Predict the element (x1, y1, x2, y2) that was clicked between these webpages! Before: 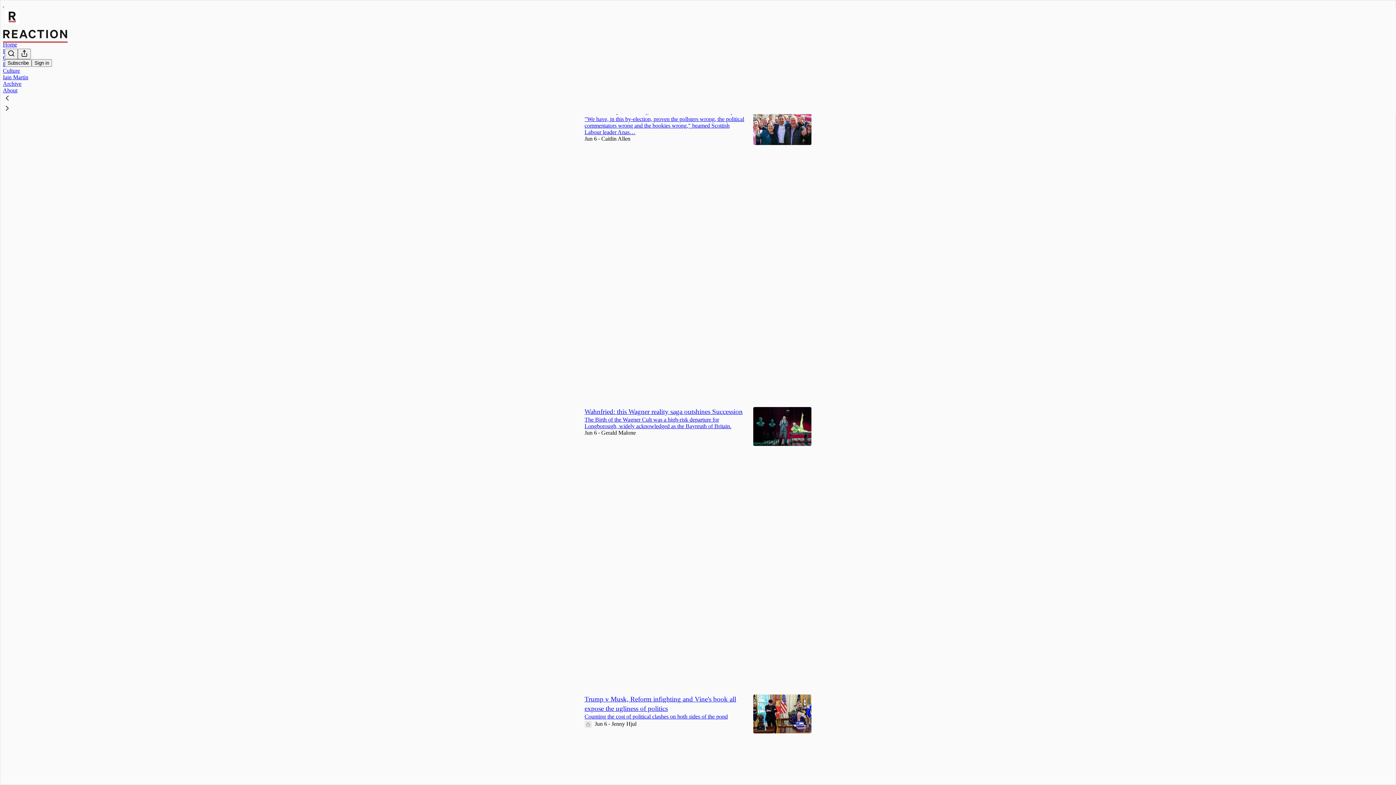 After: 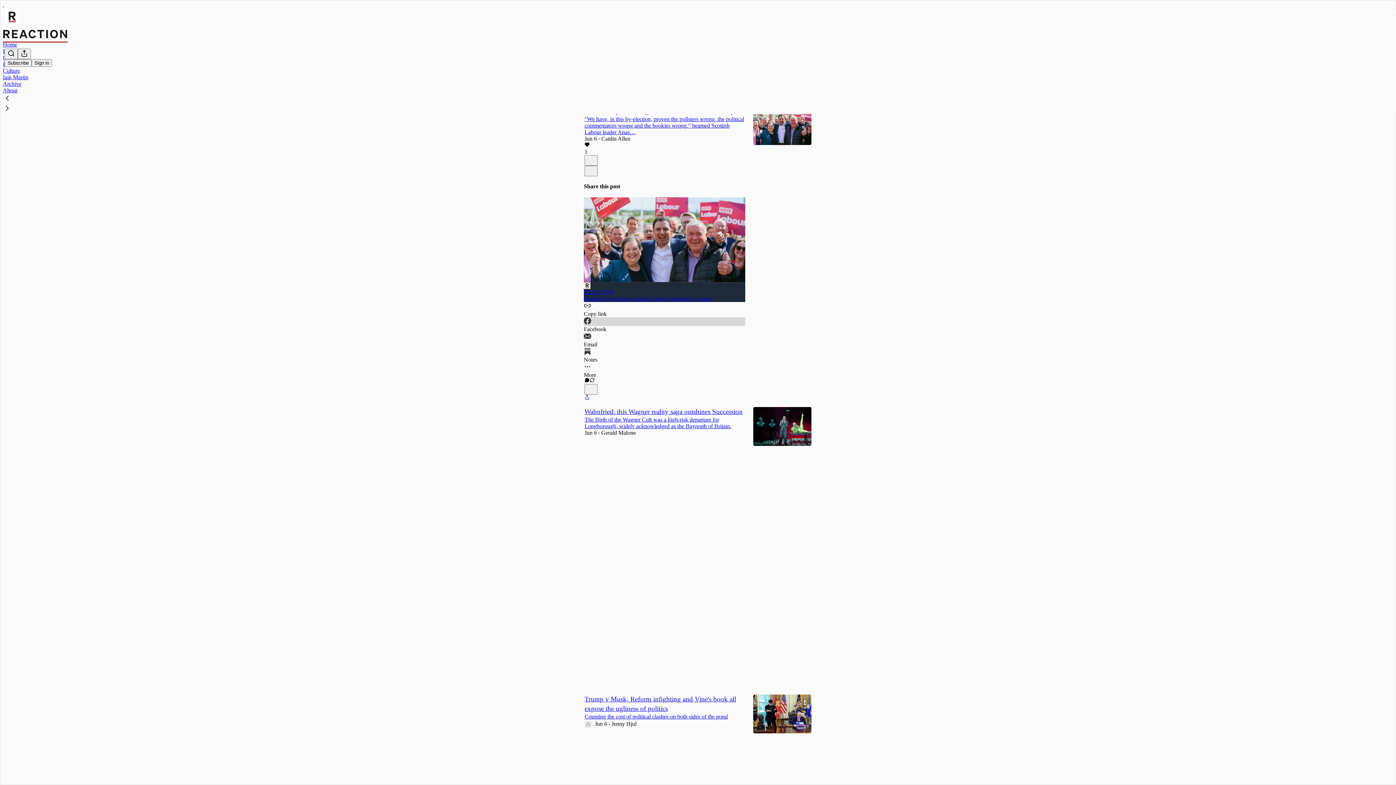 Action: label: Facebook bbox: (584, 317, 745, 332)